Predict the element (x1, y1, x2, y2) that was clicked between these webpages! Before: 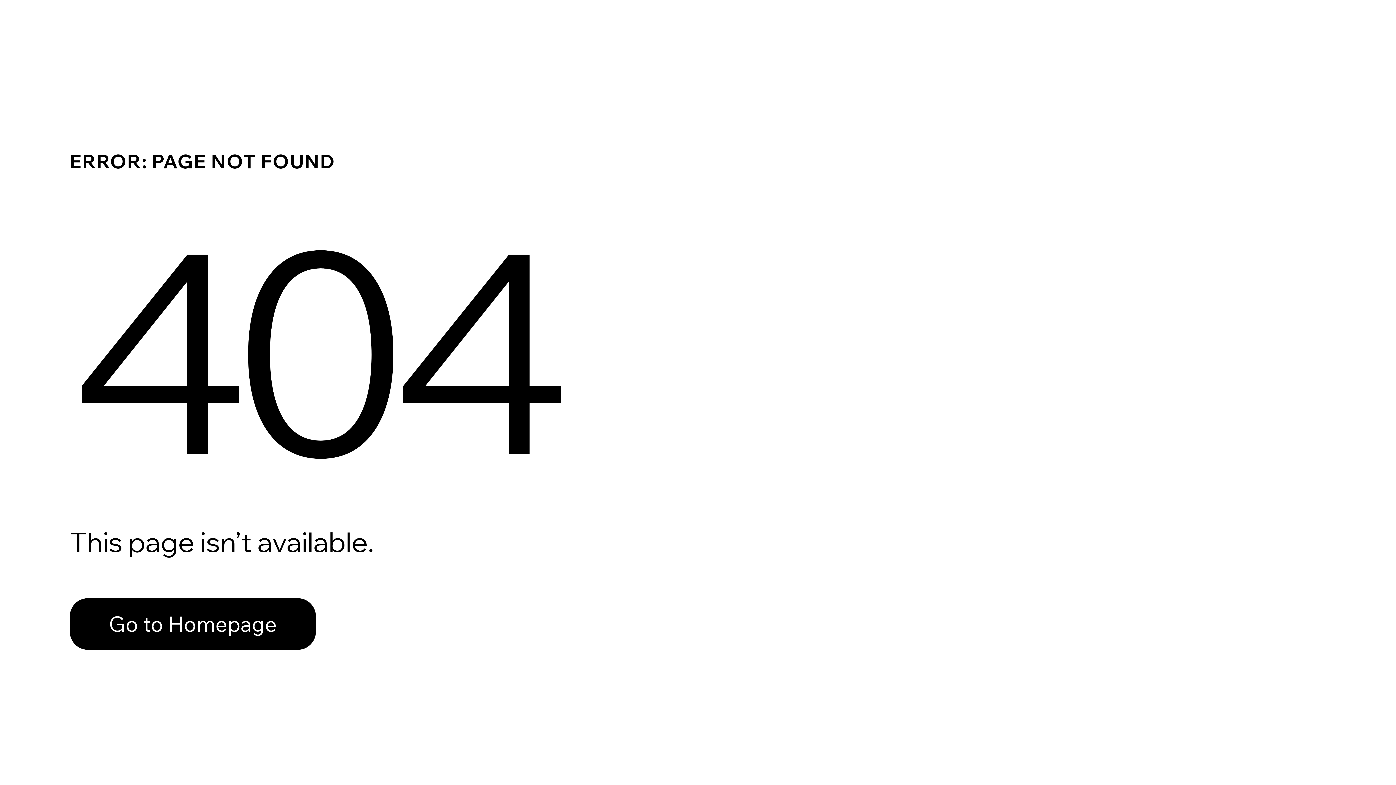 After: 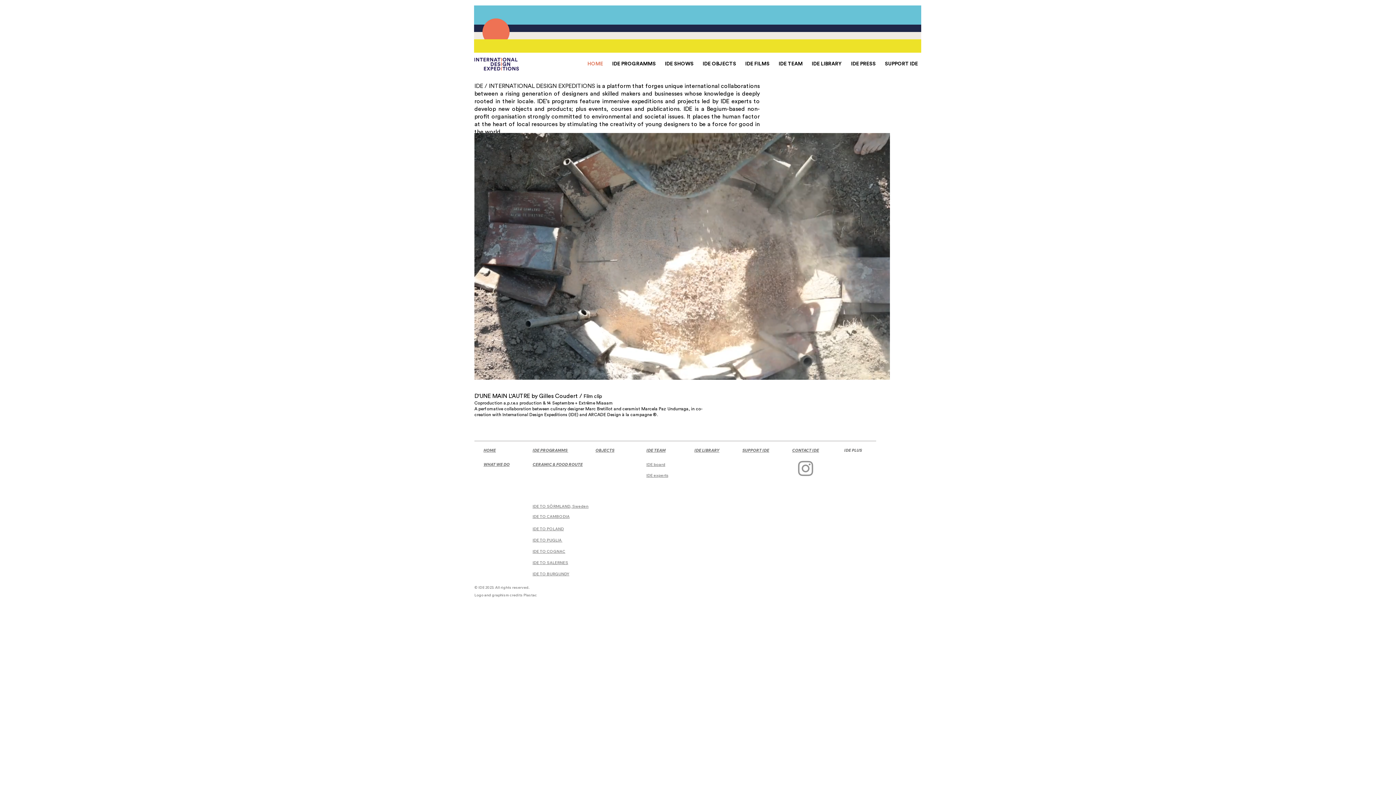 Action: bbox: (69, 598, 316, 650) label: Go to Homepage